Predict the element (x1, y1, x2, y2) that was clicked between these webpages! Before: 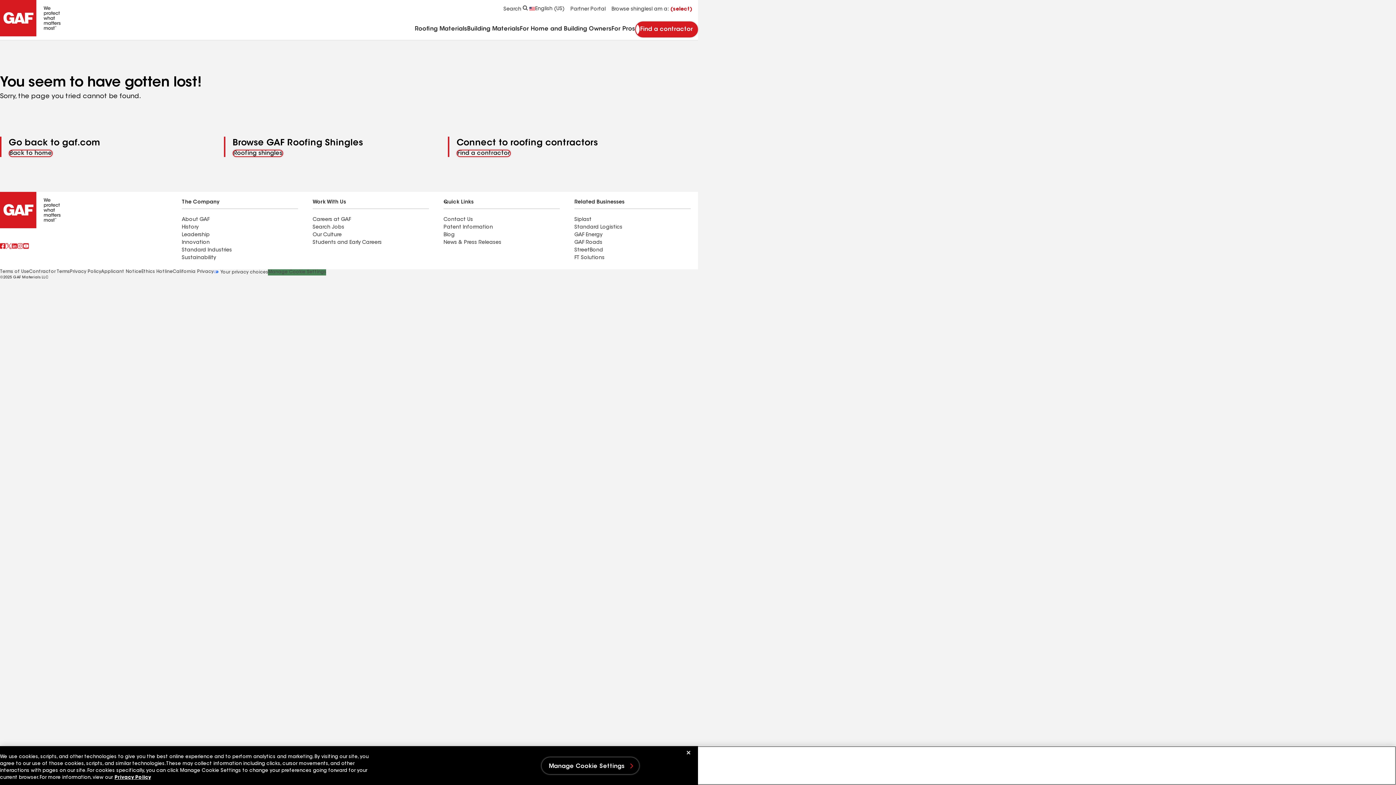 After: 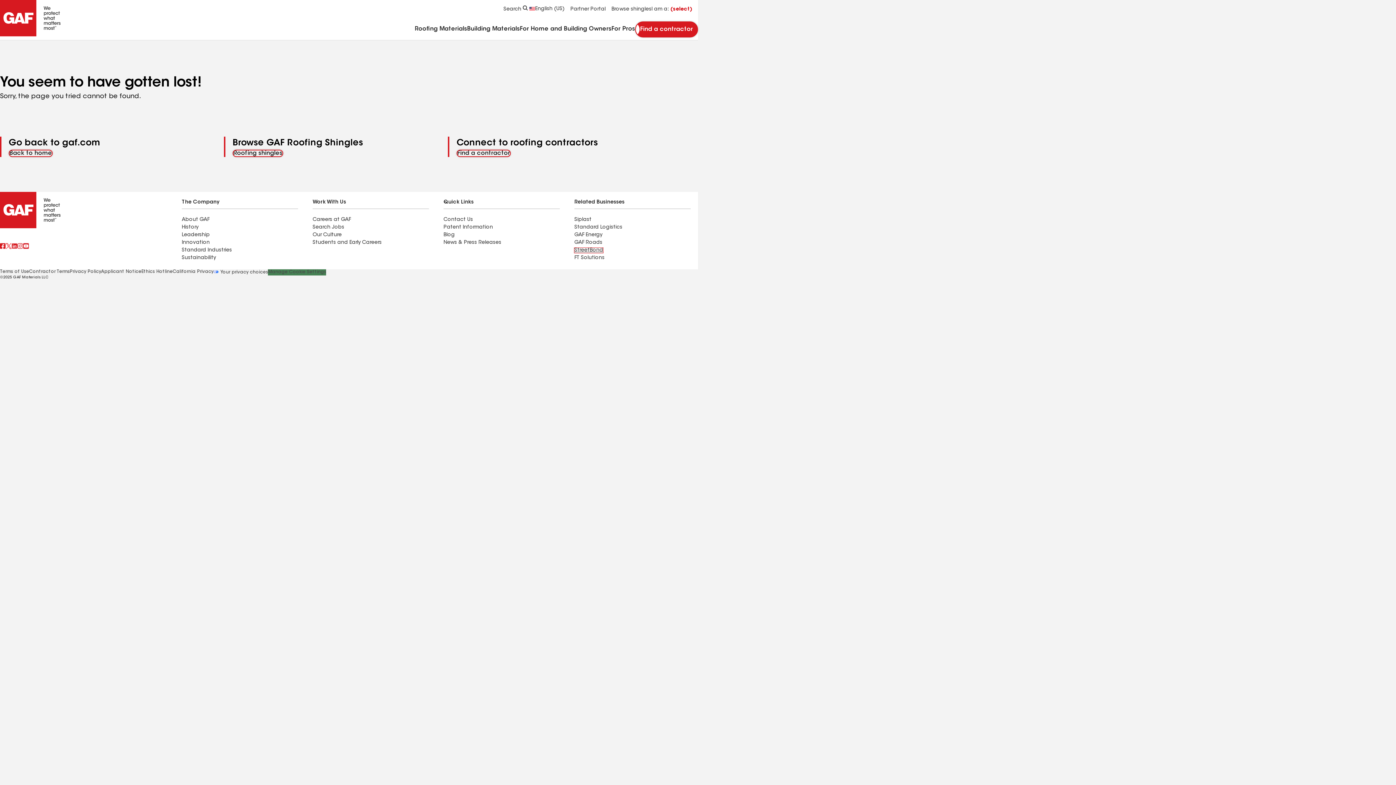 Action: label: StreetBond bbox: (574, 248, 603, 253)